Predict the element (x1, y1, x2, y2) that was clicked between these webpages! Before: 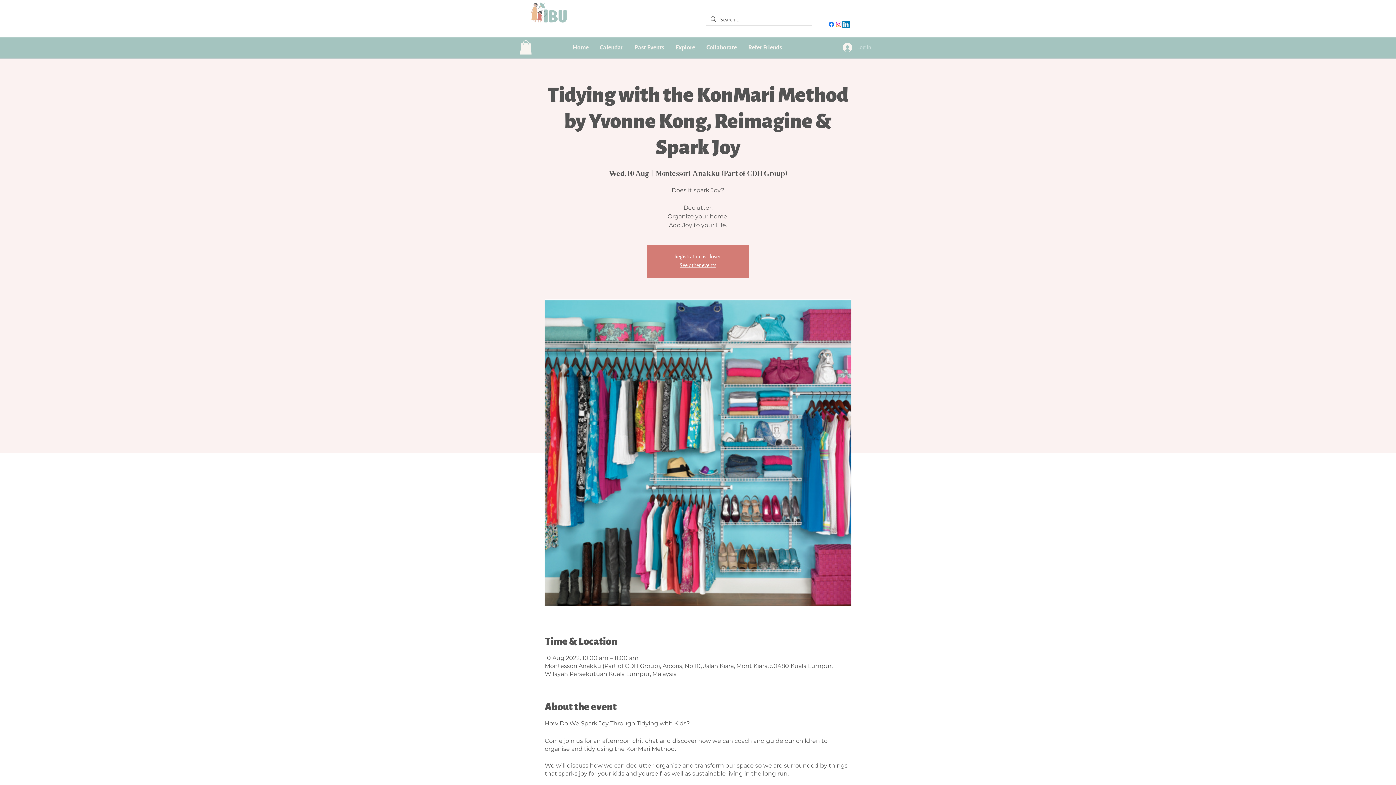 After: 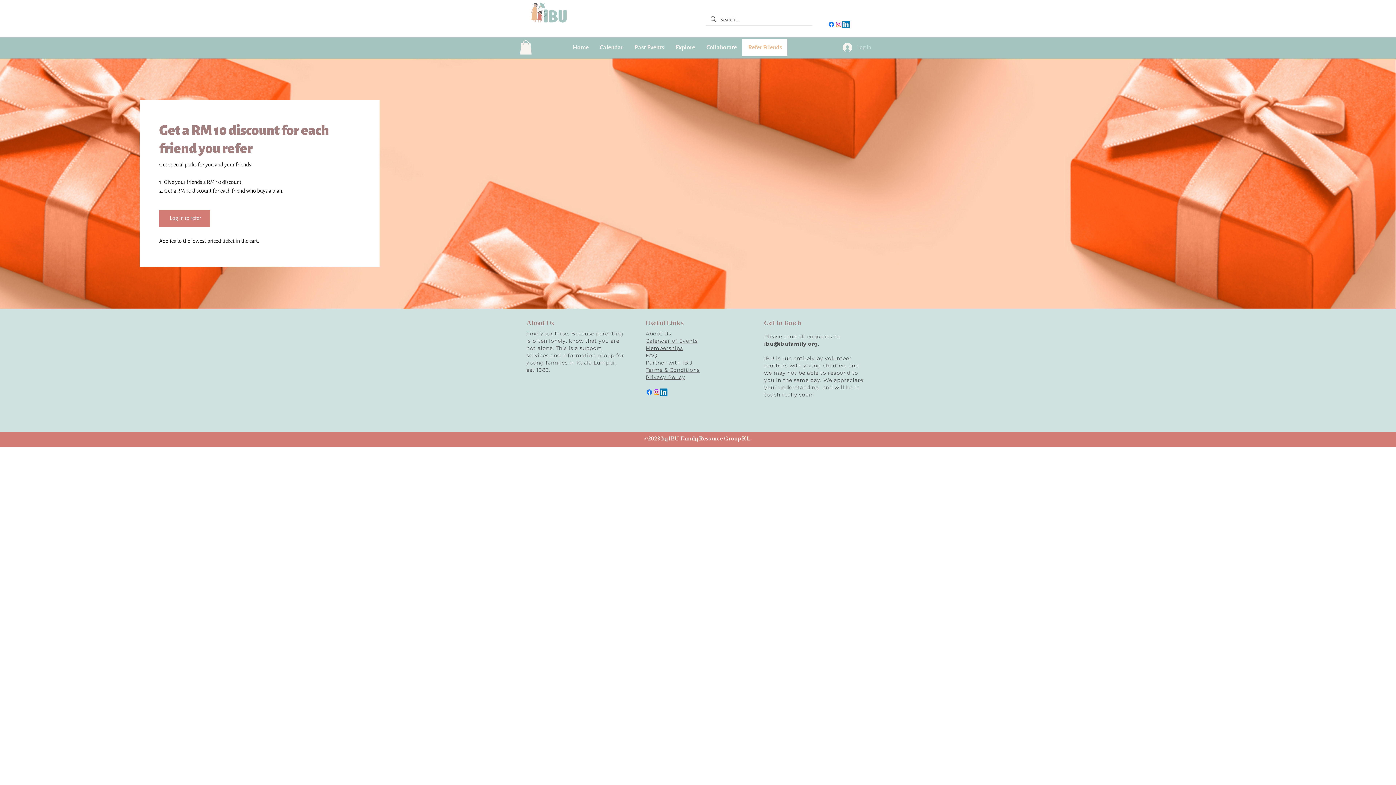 Action: bbox: (742, 38, 787, 56) label: Refer Friends